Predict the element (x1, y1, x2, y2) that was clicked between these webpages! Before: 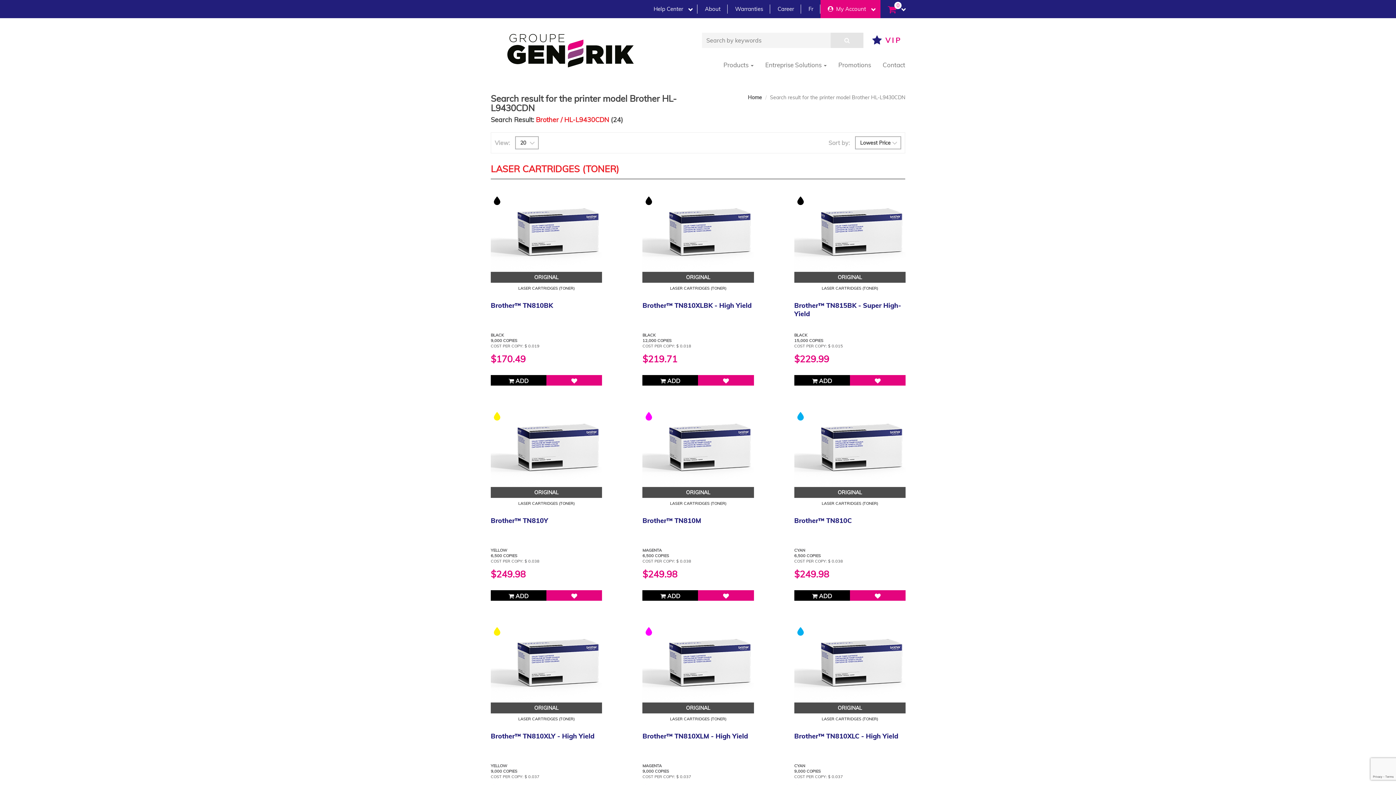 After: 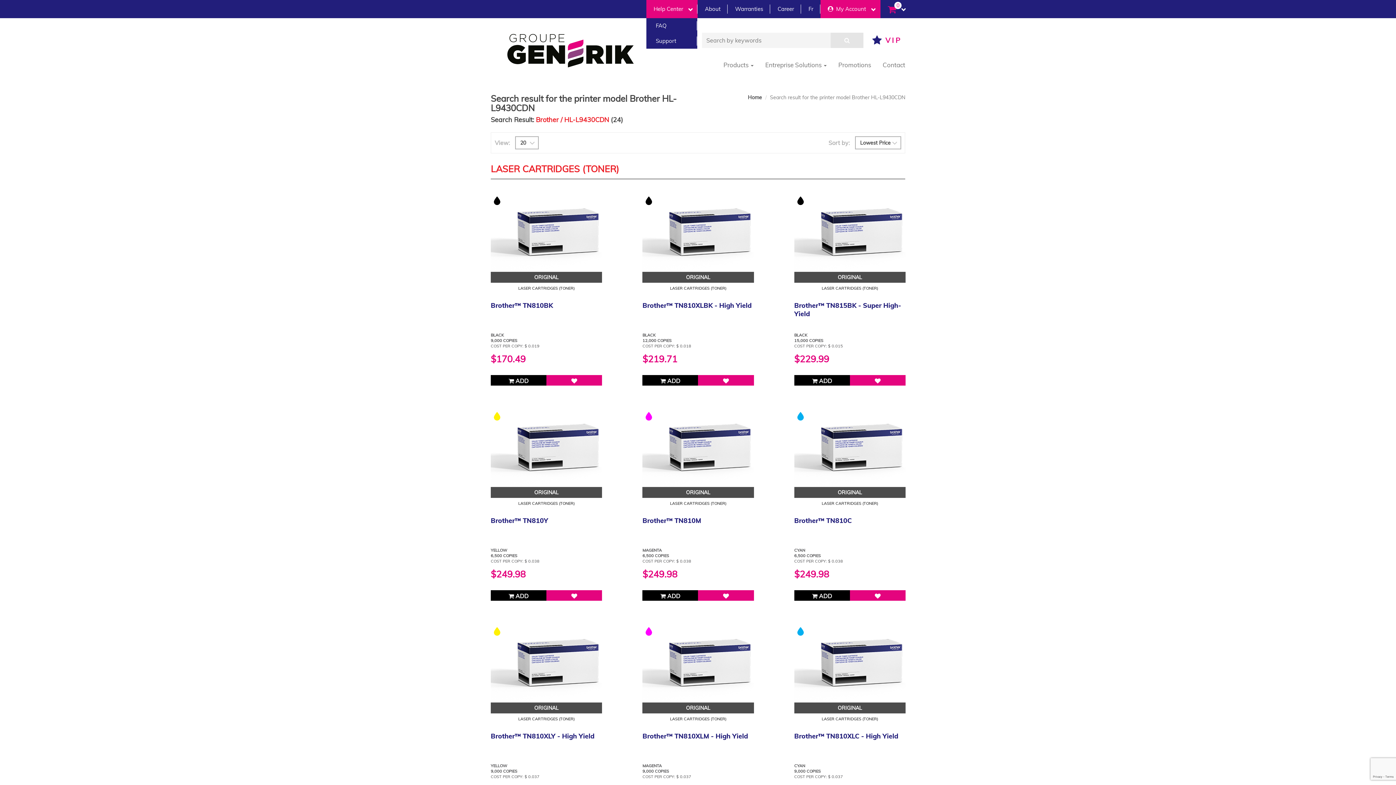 Action: label: Help Center bbox: (646, 0, 697, 18)